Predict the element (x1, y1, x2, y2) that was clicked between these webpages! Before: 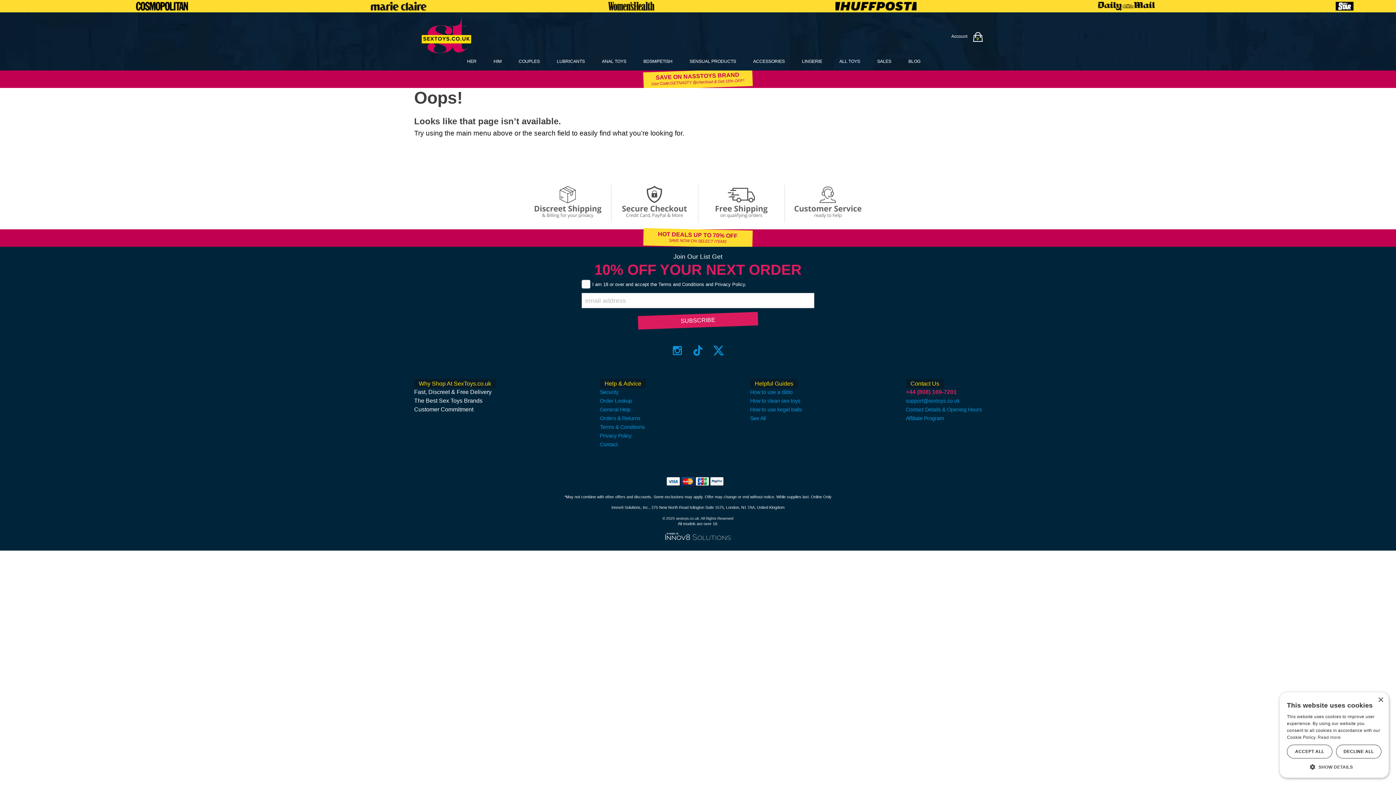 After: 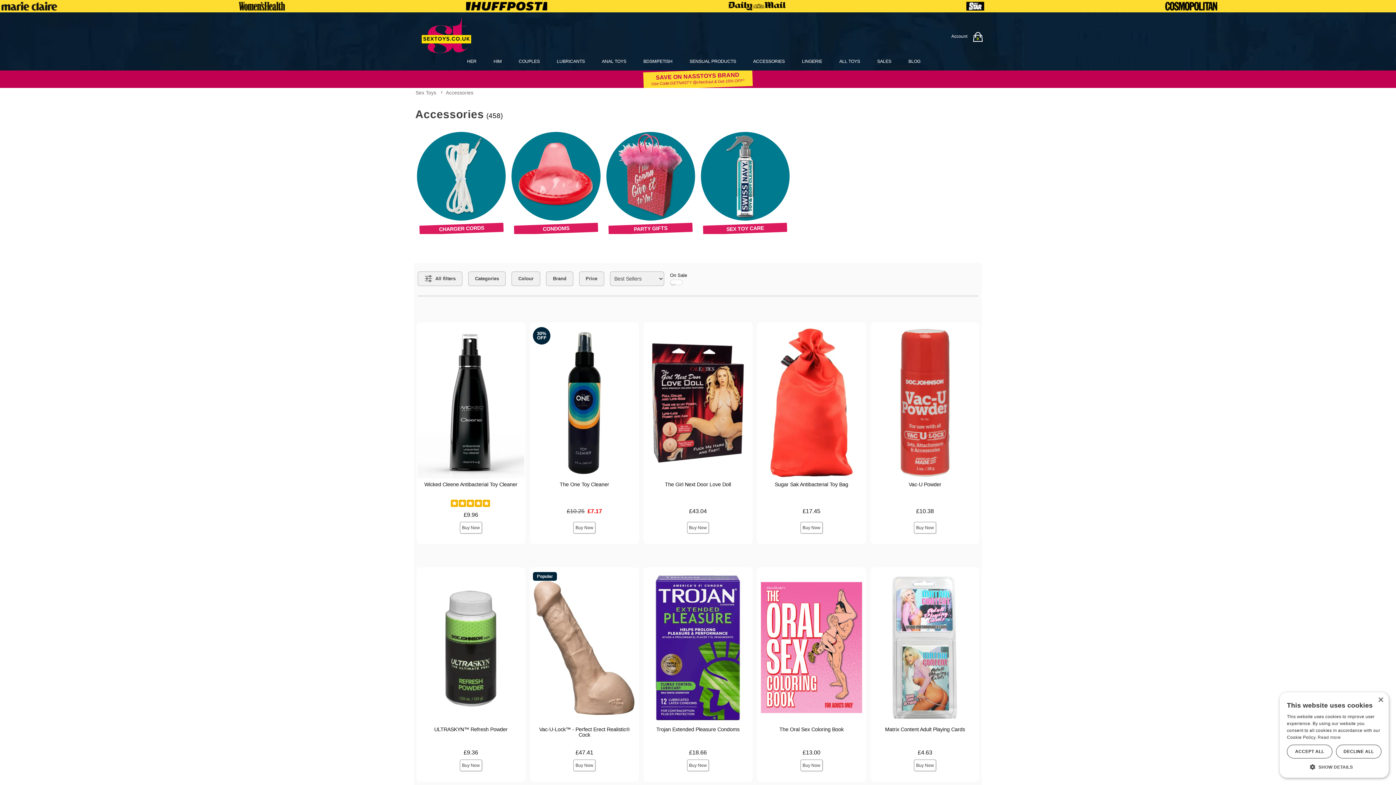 Action: bbox: (753, 58, 785, 64) label: ACCESSORIES